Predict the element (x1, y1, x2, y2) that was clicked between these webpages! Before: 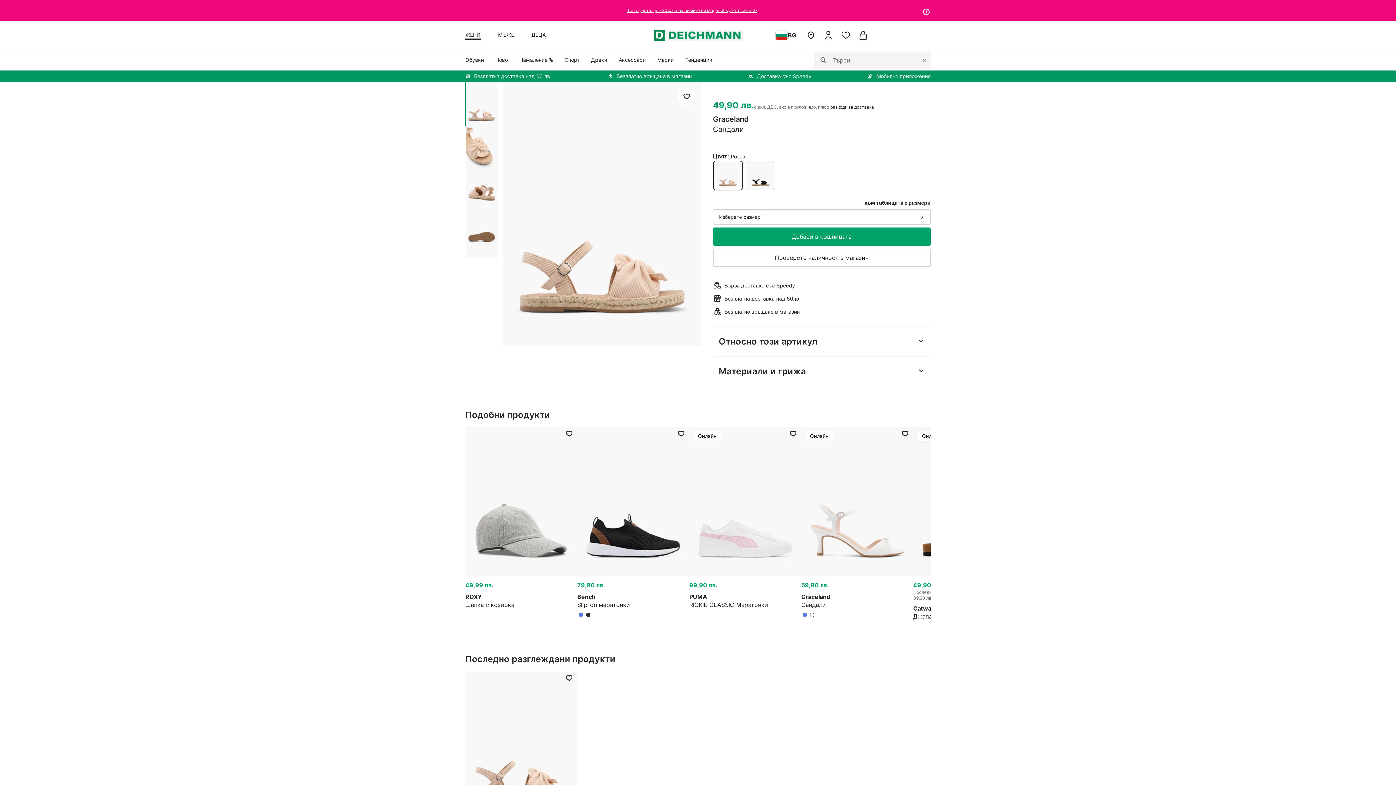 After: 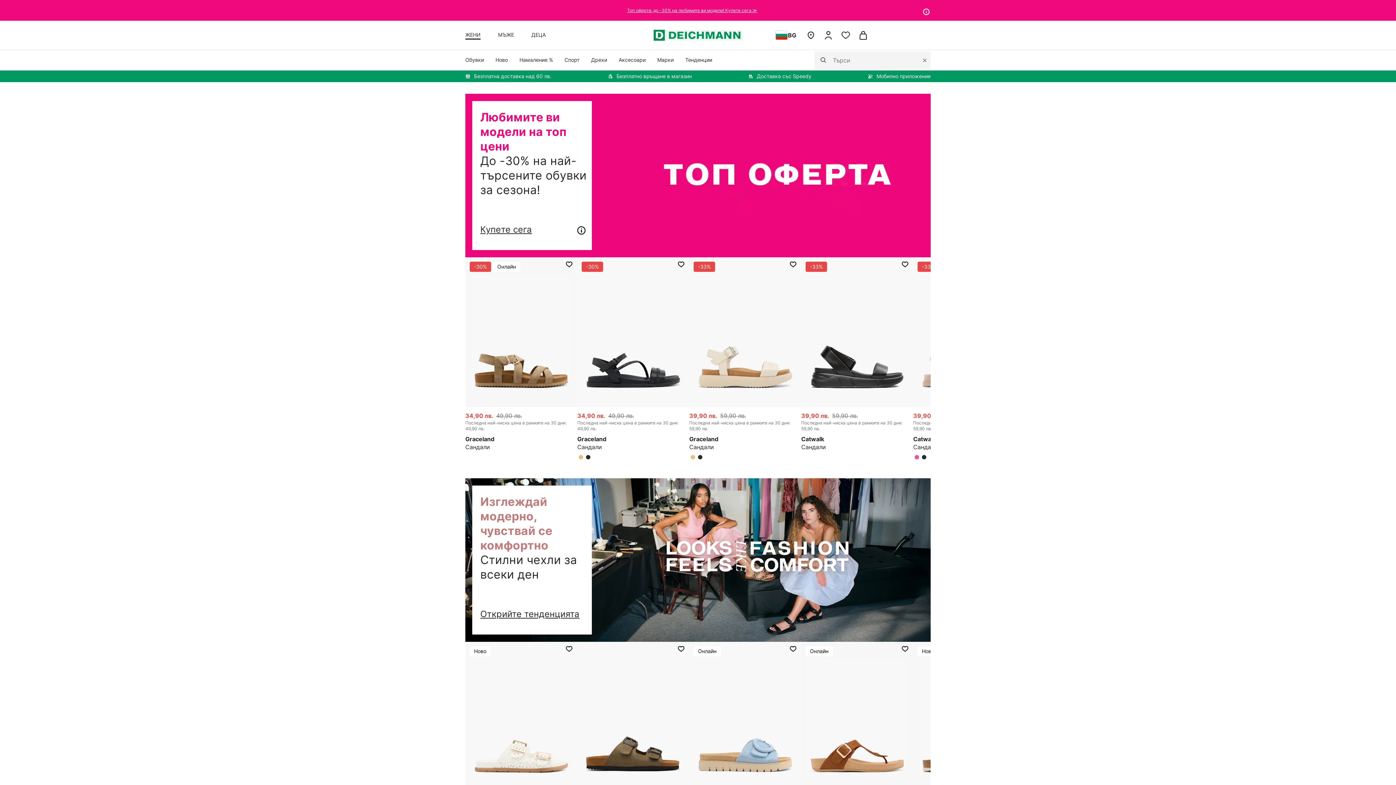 Action: bbox: (653, 29, 742, 40)